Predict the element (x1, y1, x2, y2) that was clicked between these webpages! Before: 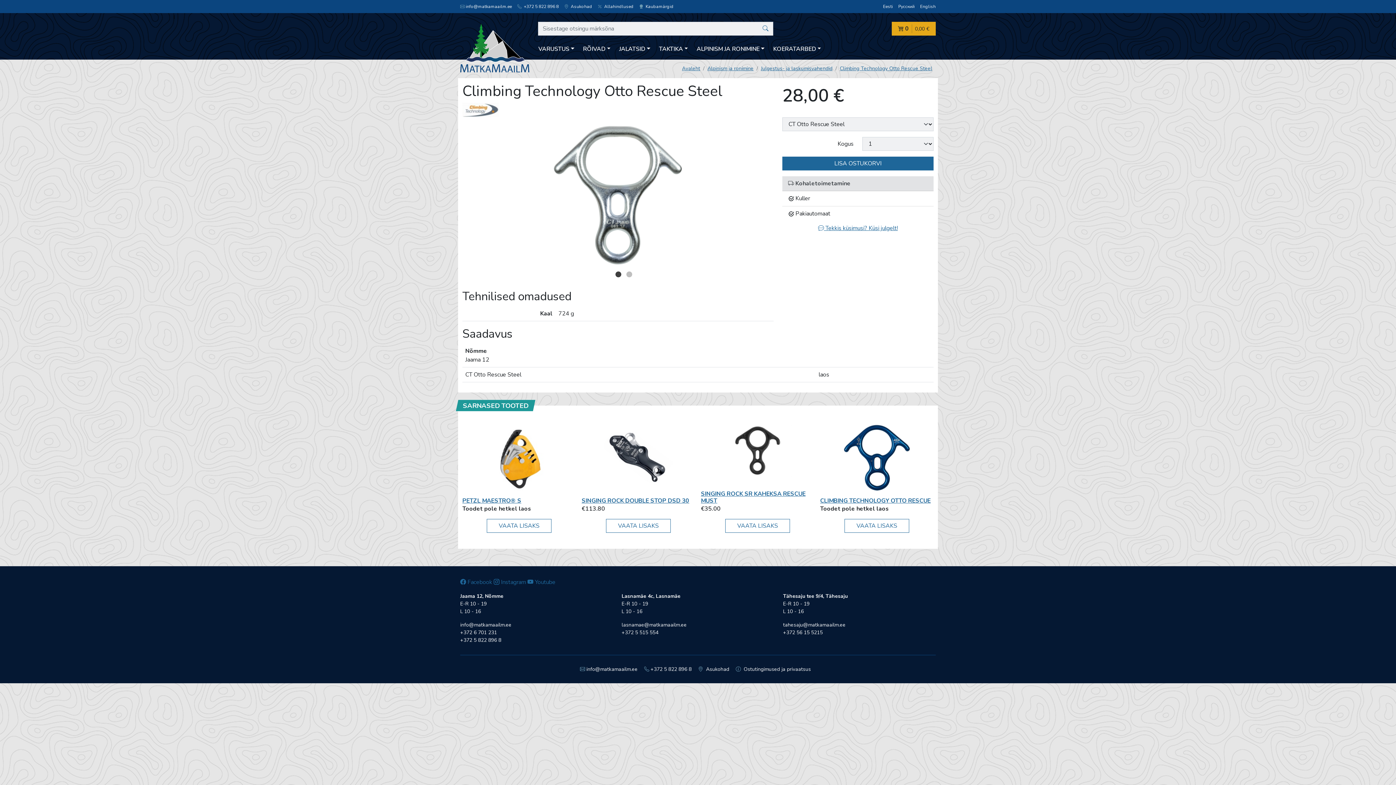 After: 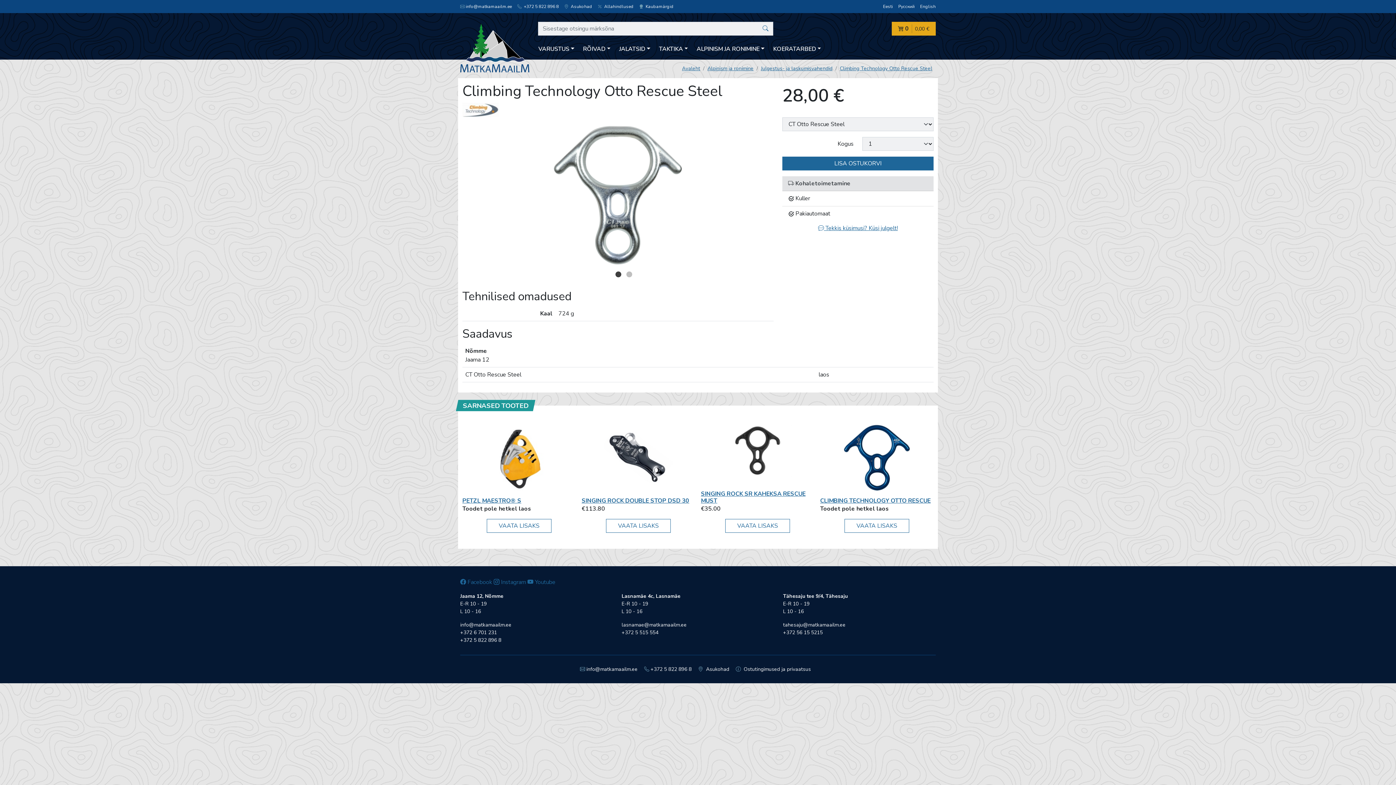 Action: bbox: (614, 270, 622, 278) label: 1